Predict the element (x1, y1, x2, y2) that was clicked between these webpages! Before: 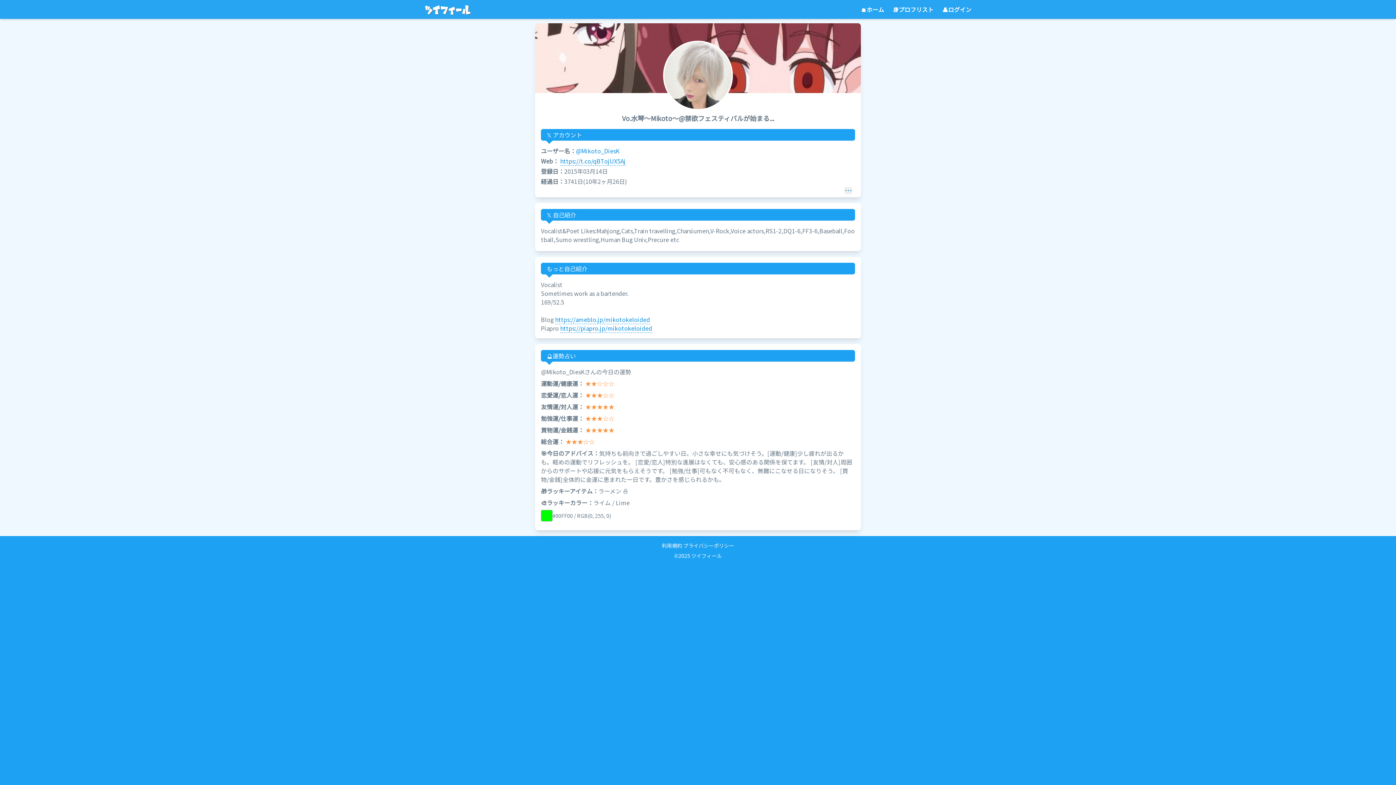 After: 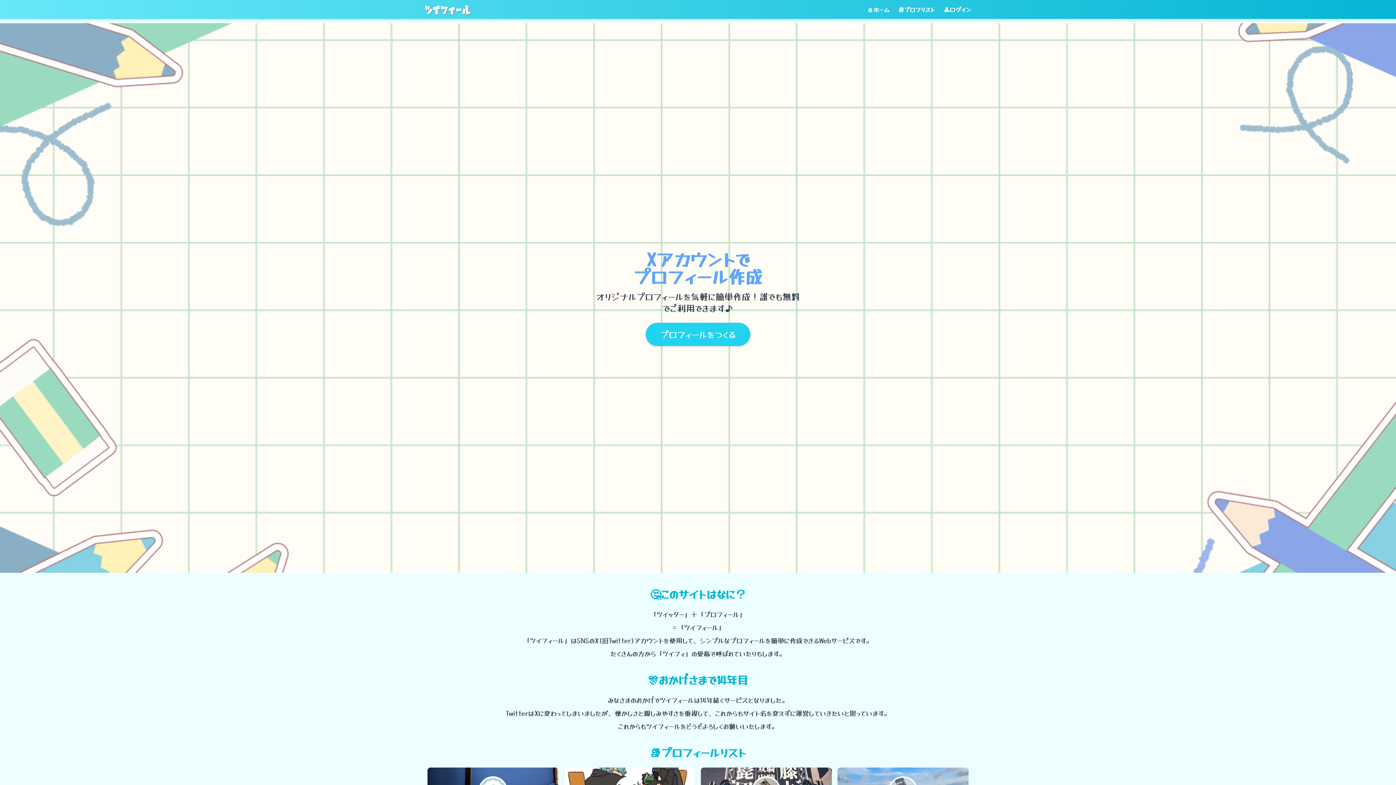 Action: bbox: (424, 2, 470, 16) label: ツイフィール